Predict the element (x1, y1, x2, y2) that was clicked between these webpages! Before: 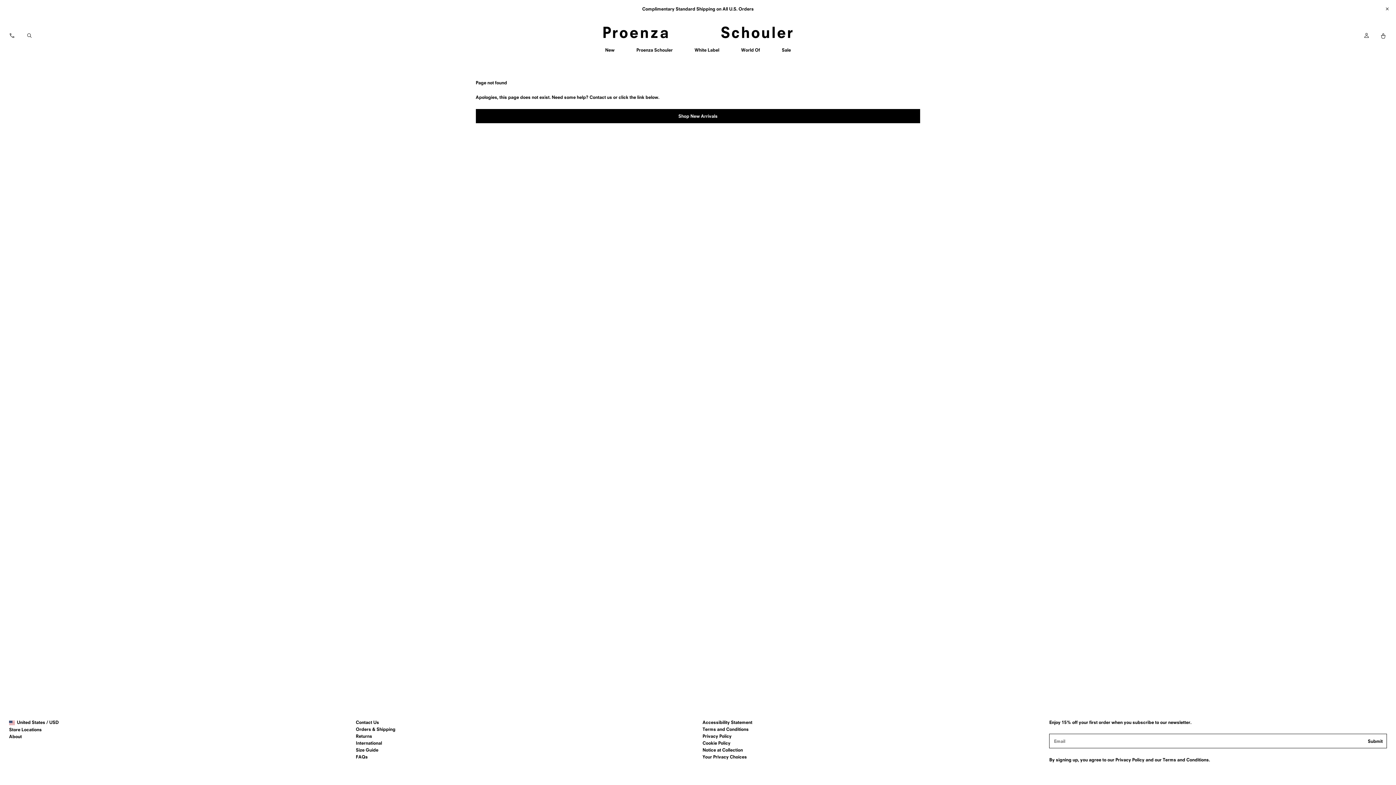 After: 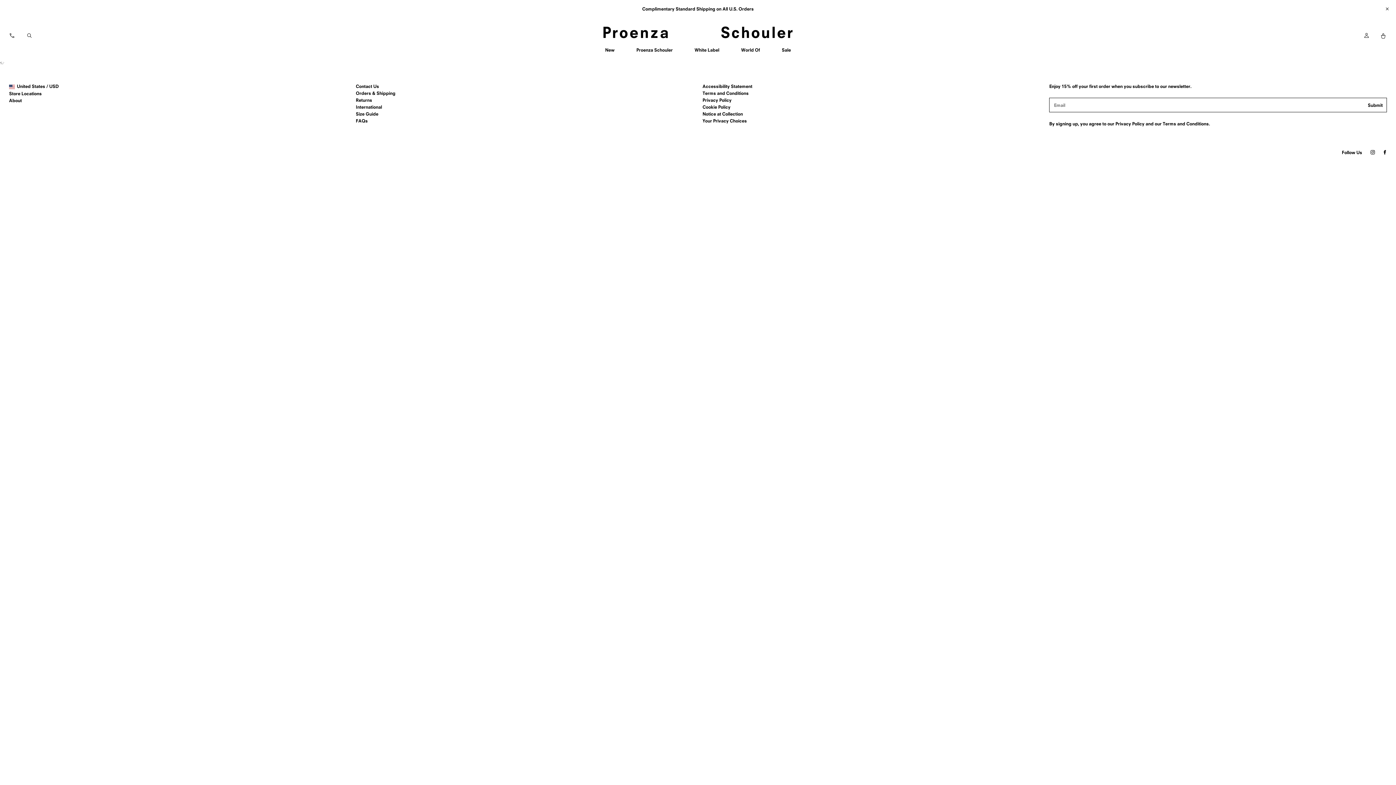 Action: label: Notice at Collection bbox: (702, 747, 743, 753)